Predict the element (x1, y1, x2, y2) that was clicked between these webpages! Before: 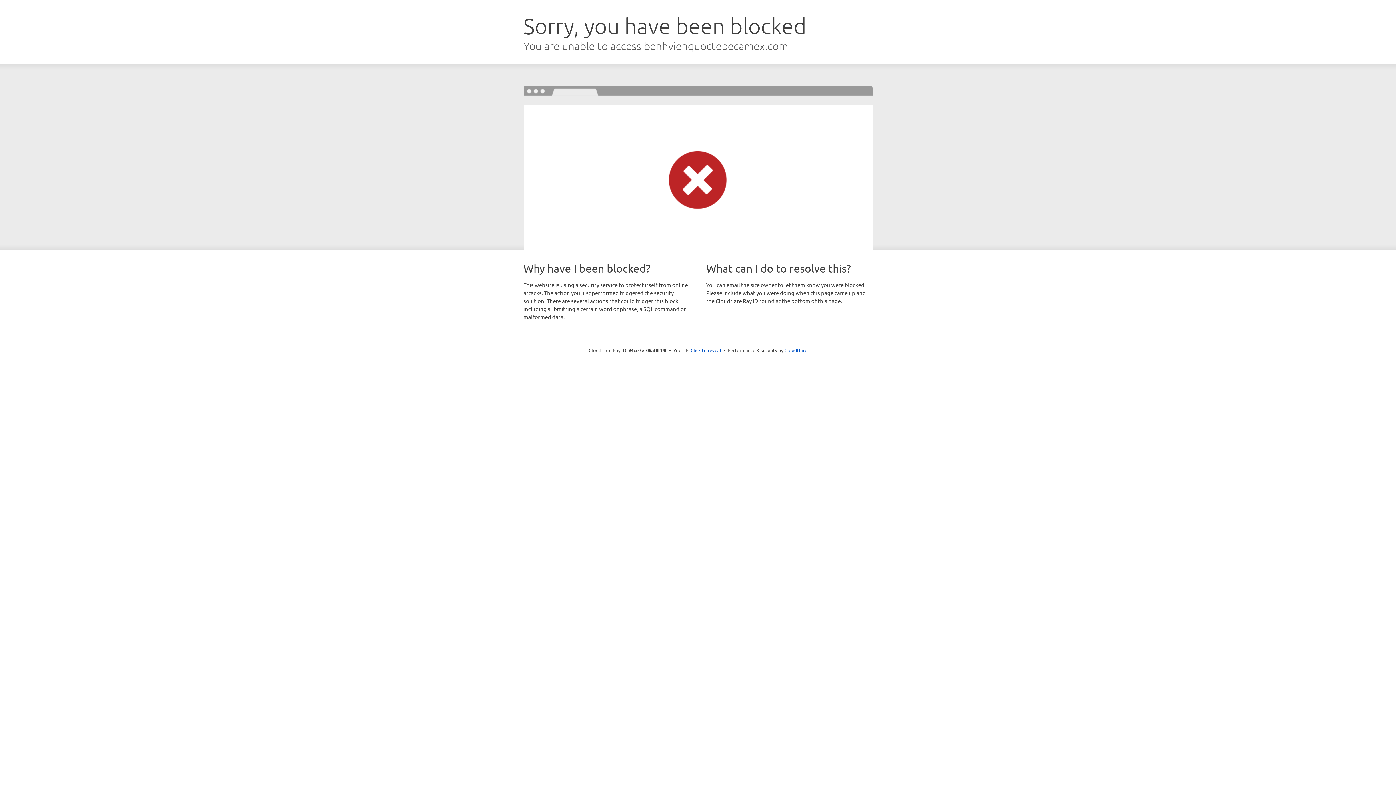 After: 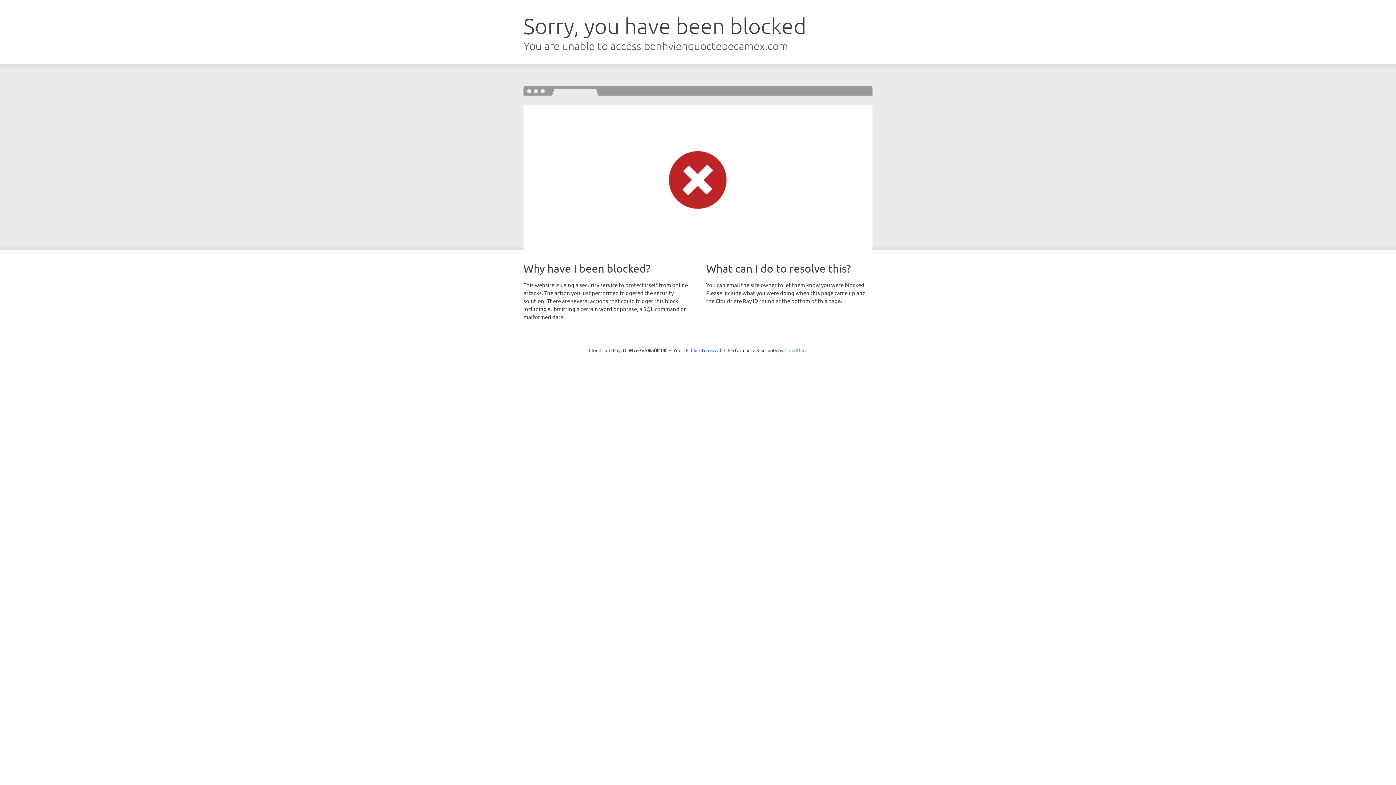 Action: label: Cloudflare bbox: (784, 347, 807, 353)